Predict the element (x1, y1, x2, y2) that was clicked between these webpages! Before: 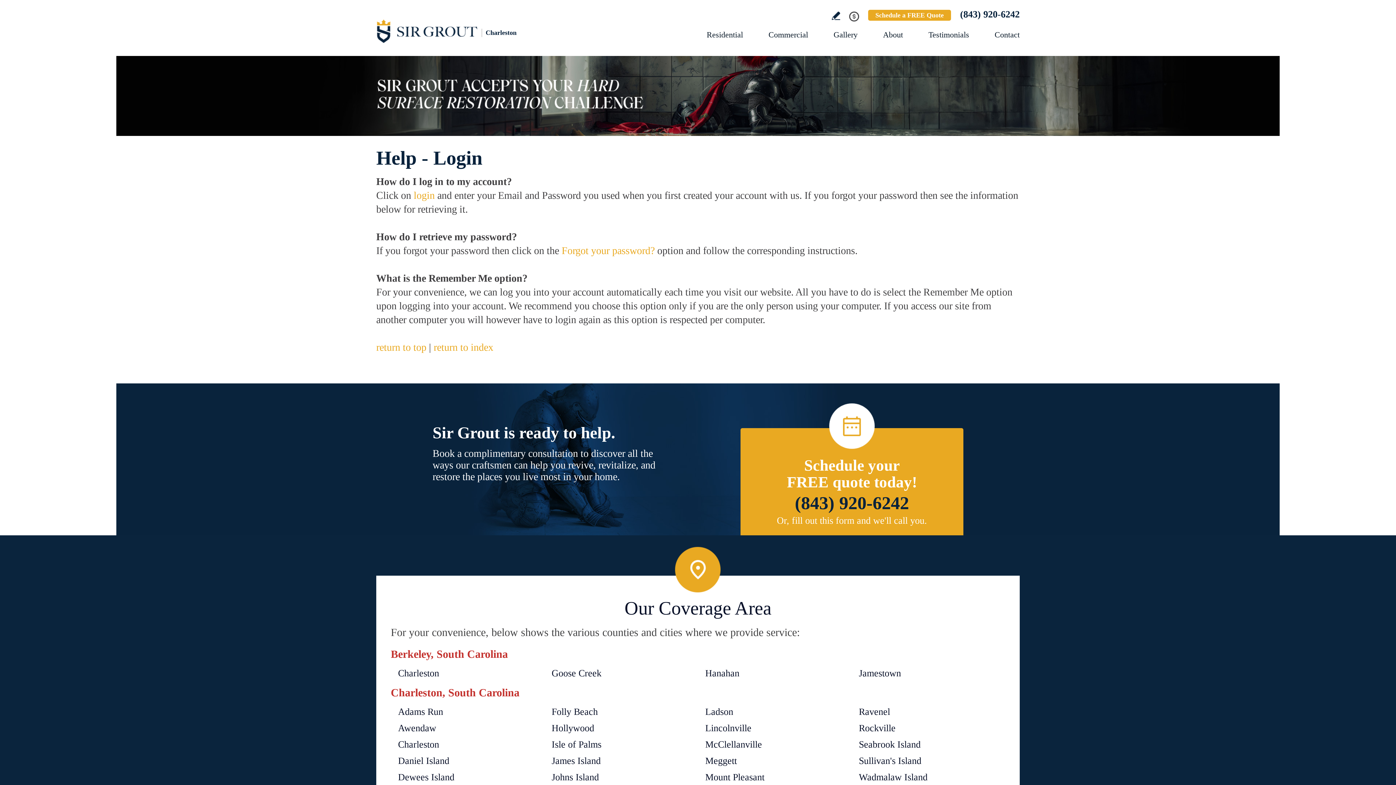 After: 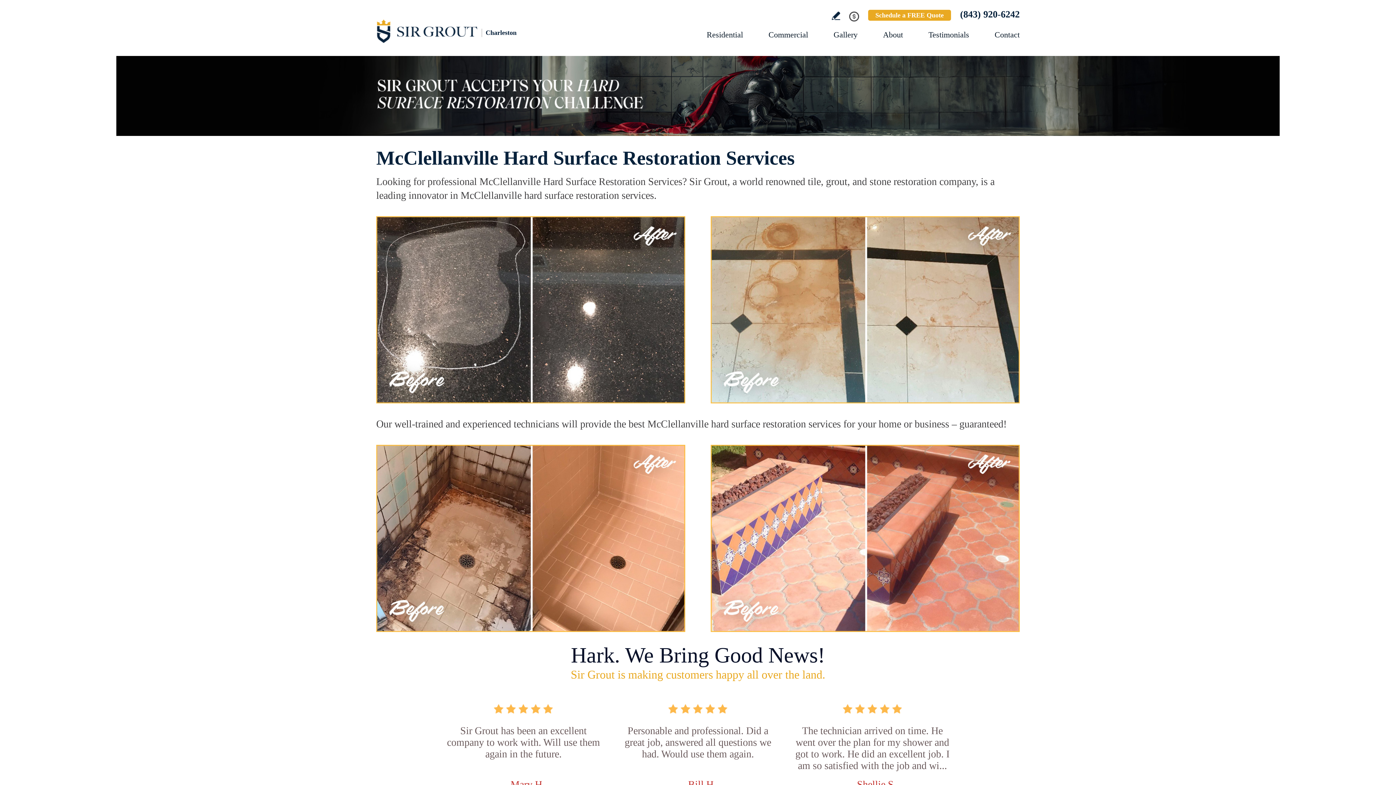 Action: label: McClellanville bbox: (705, 739, 762, 750)